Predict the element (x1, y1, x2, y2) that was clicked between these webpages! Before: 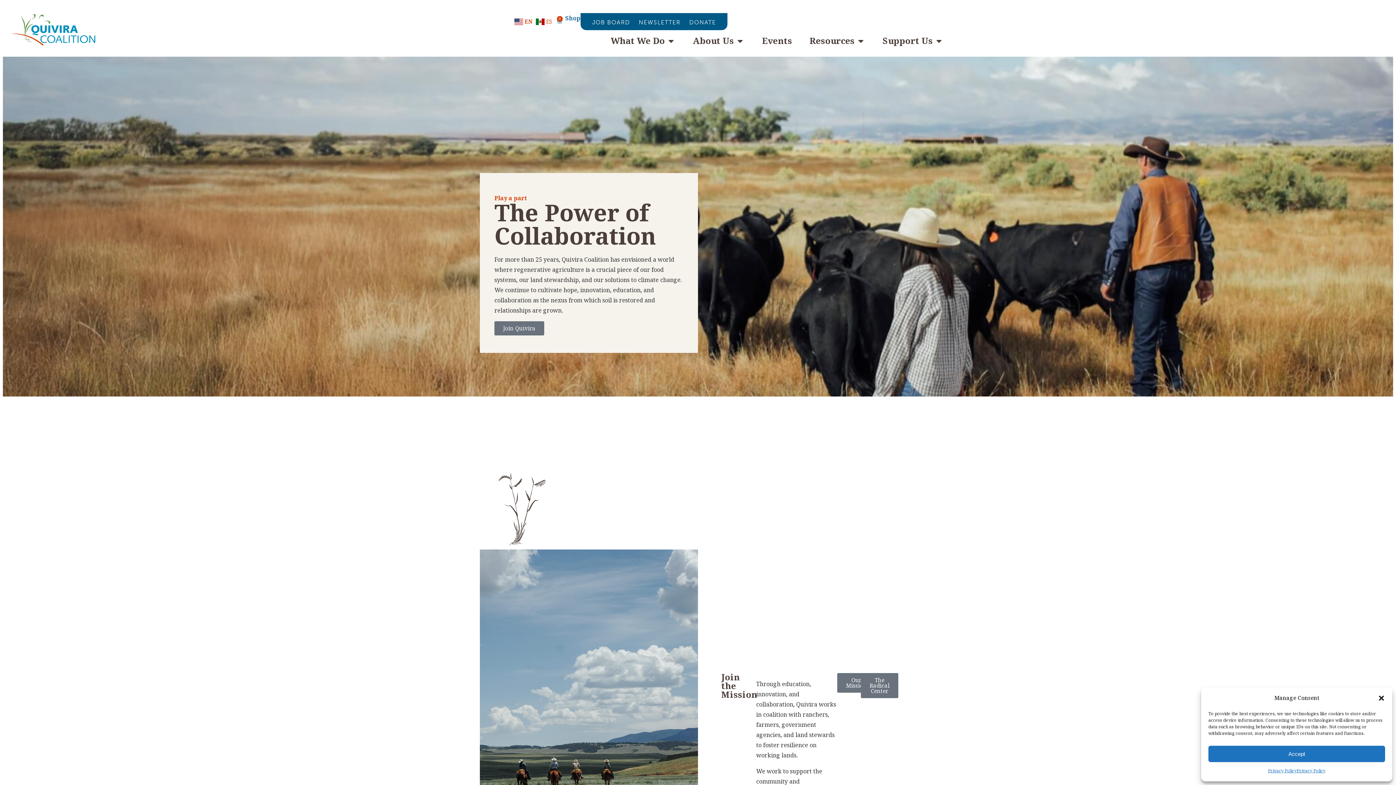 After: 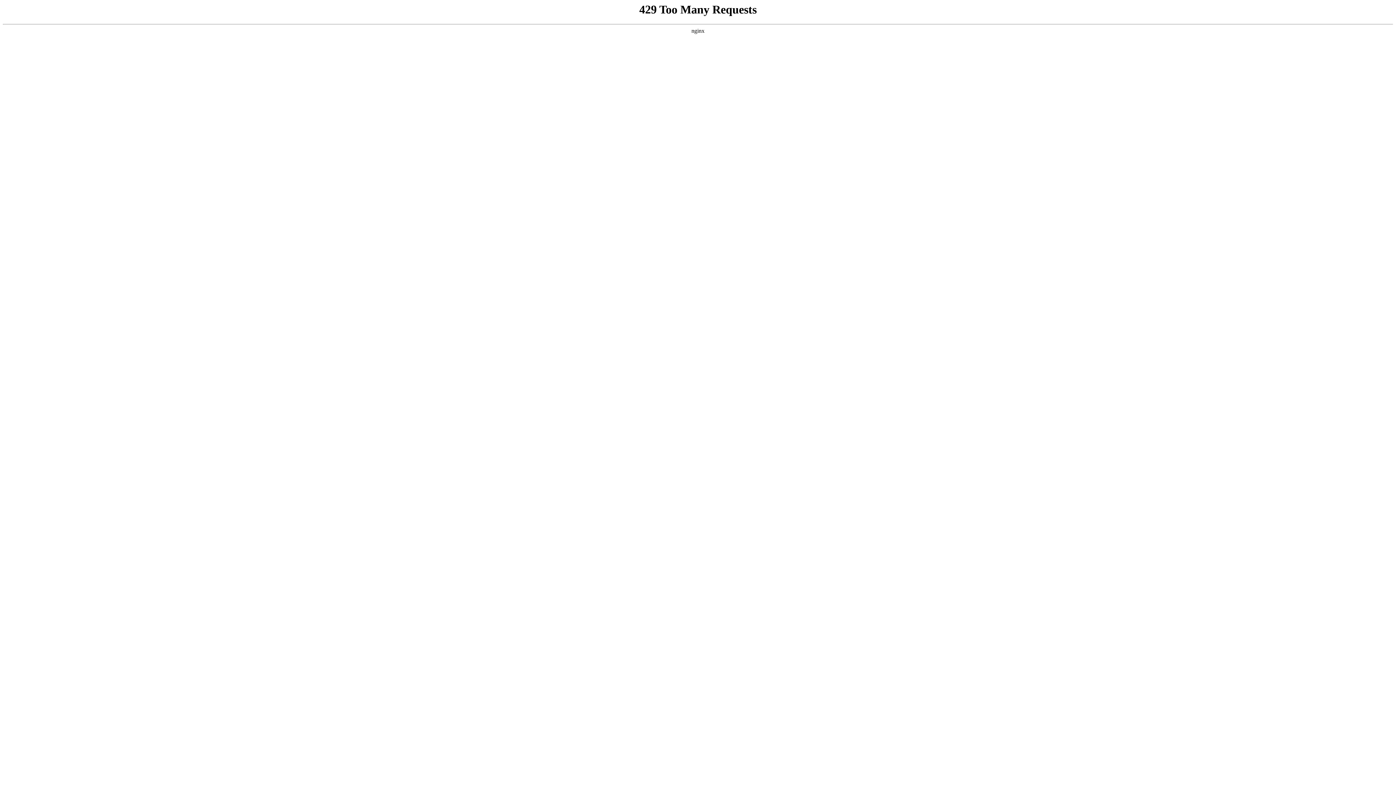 Action: label: The Radical Center bbox: (861, 673, 898, 698)